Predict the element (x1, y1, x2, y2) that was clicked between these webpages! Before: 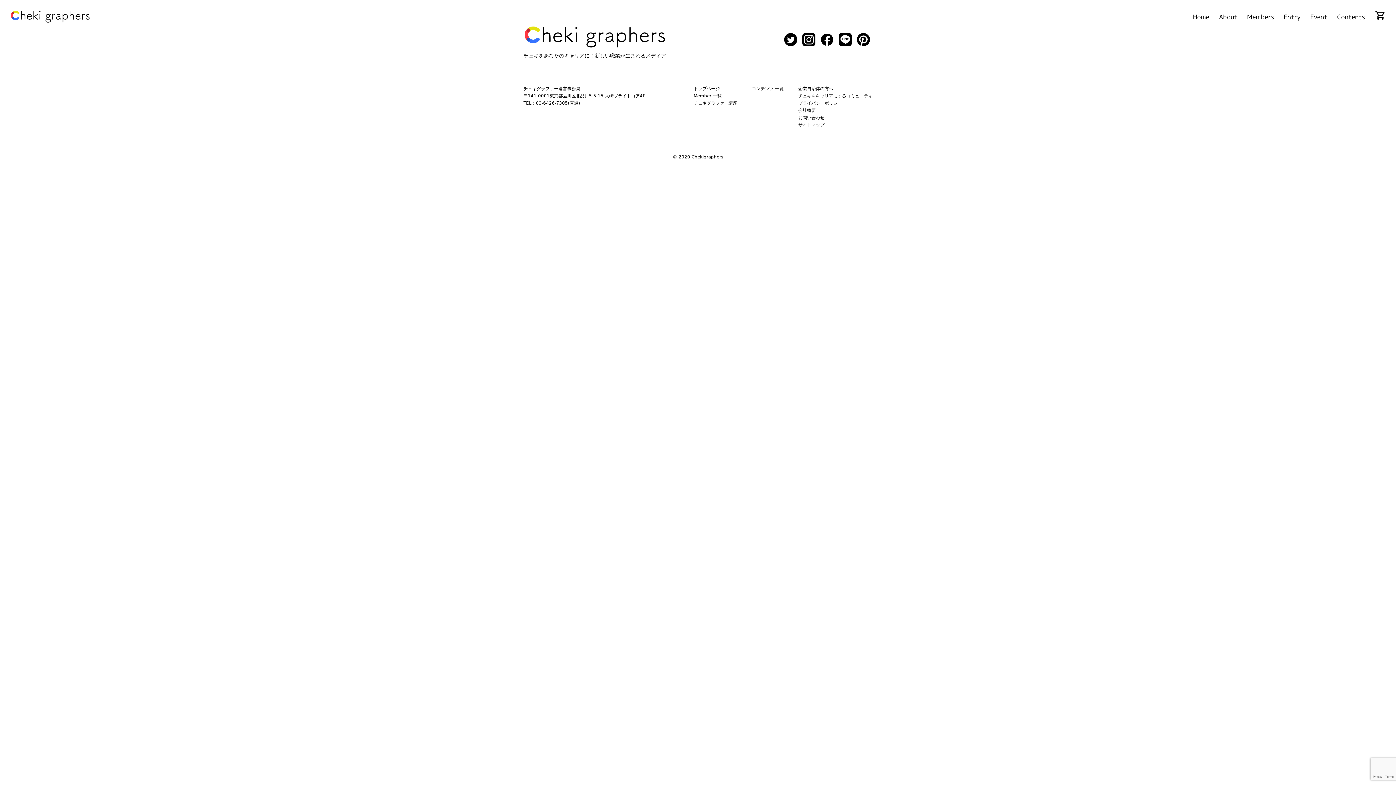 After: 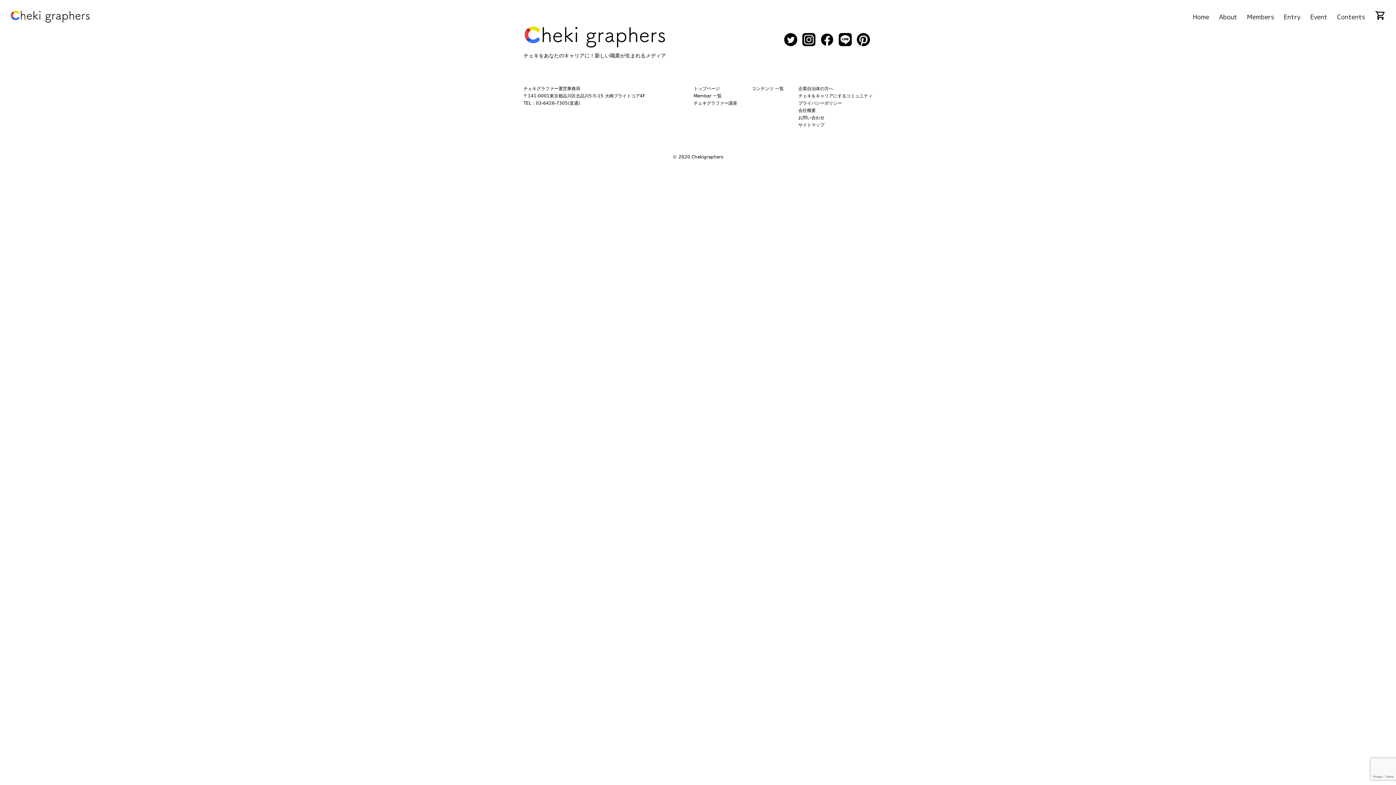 Action: bbox: (820, 33, 833, 39)